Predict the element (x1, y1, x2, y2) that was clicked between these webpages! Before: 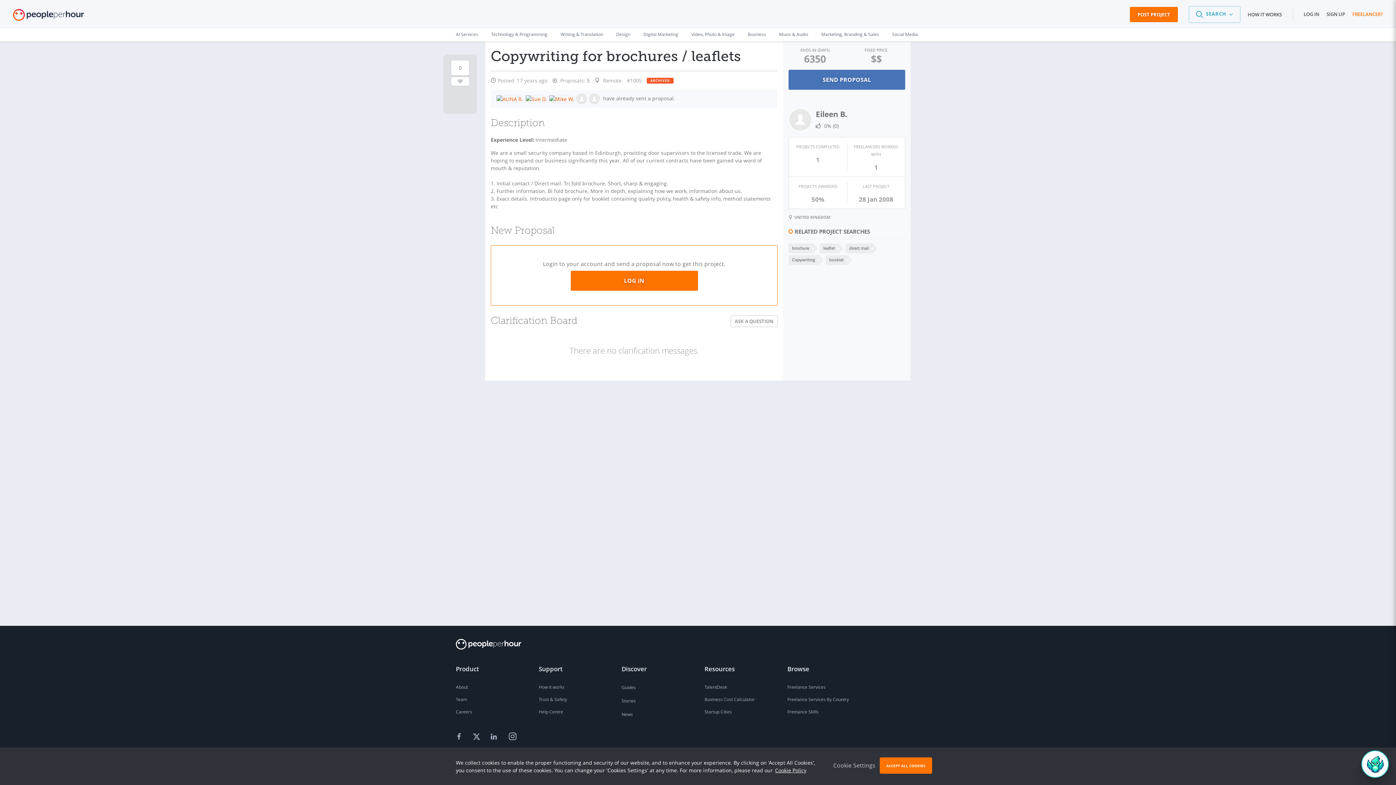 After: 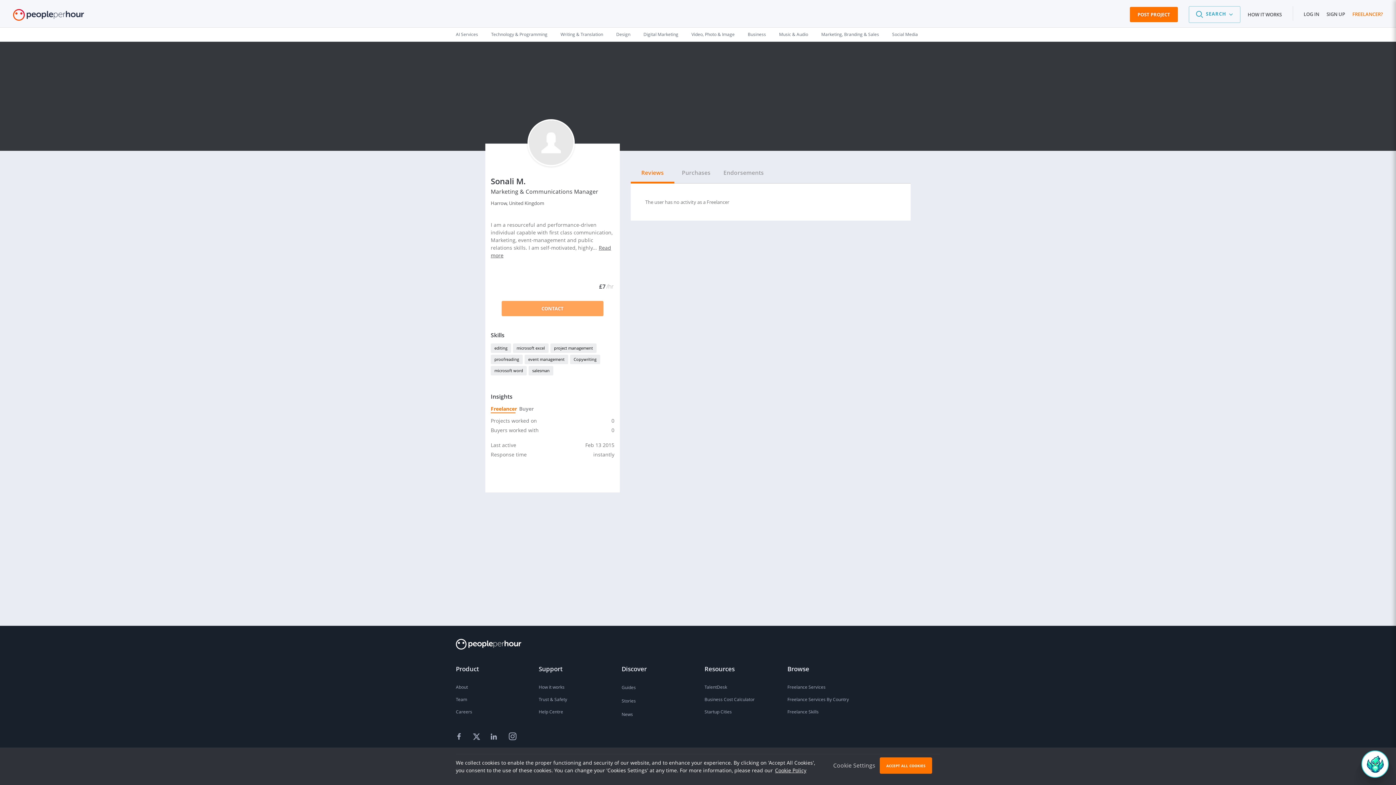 Action: bbox: (576, 93, 589, 104)